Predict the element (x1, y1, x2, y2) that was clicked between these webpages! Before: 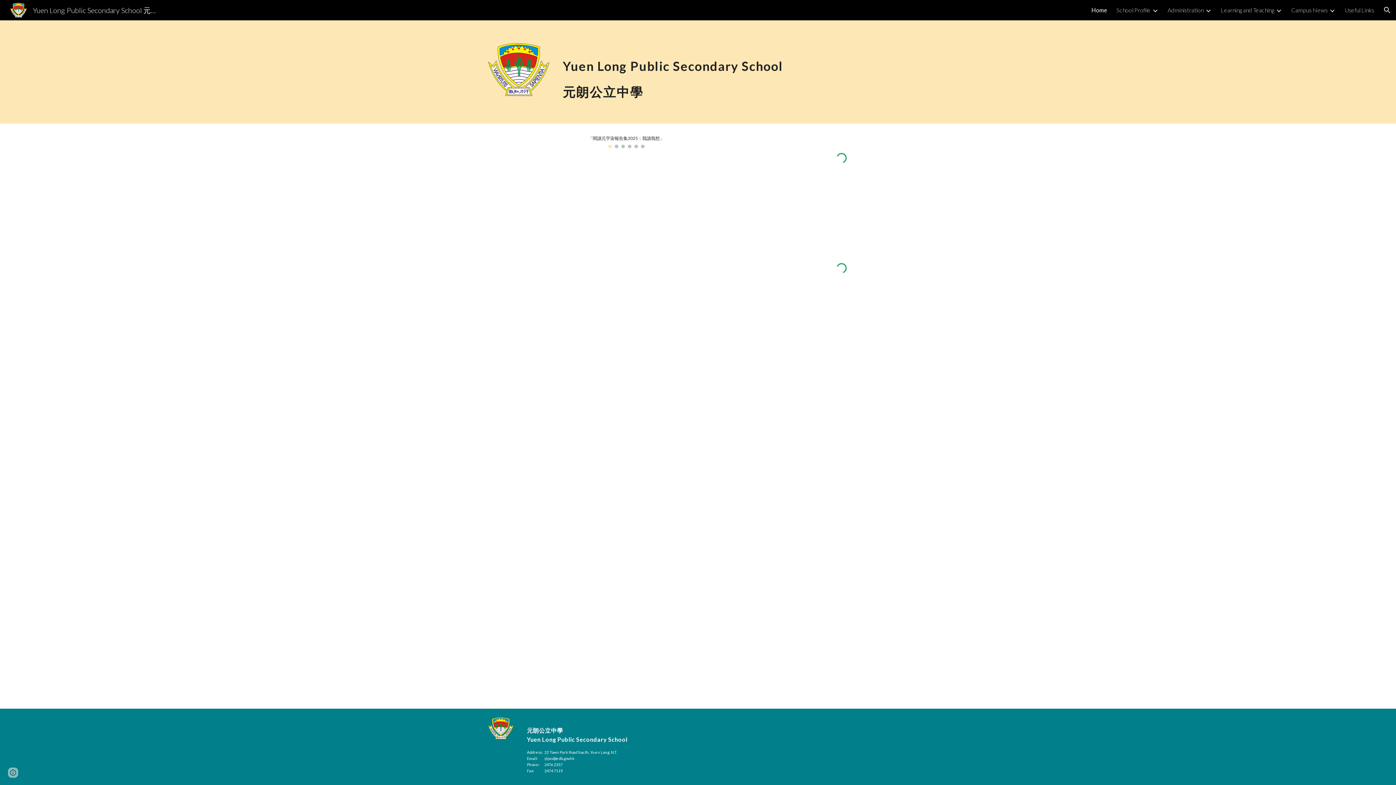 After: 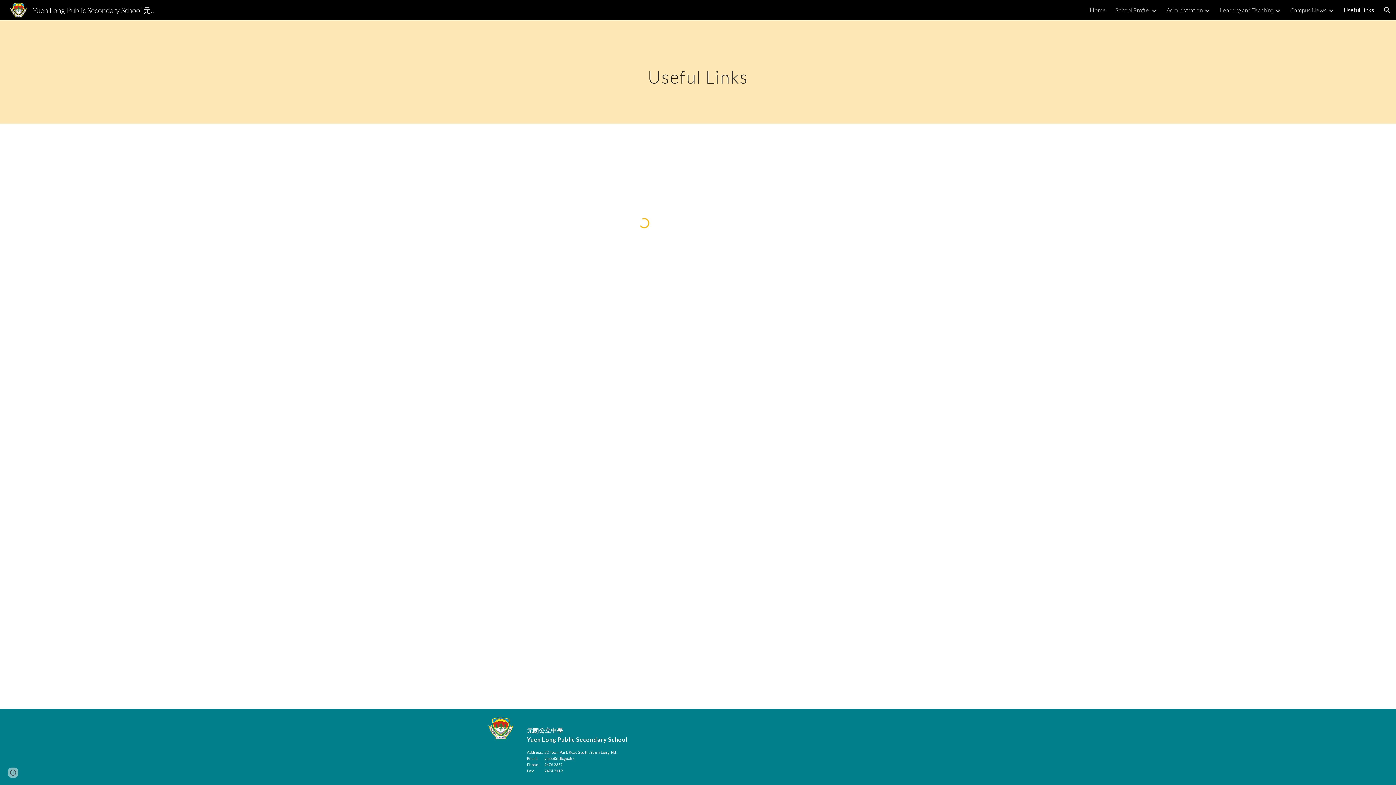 Action: label: Useful Links bbox: (1345, 6, 1374, 13)